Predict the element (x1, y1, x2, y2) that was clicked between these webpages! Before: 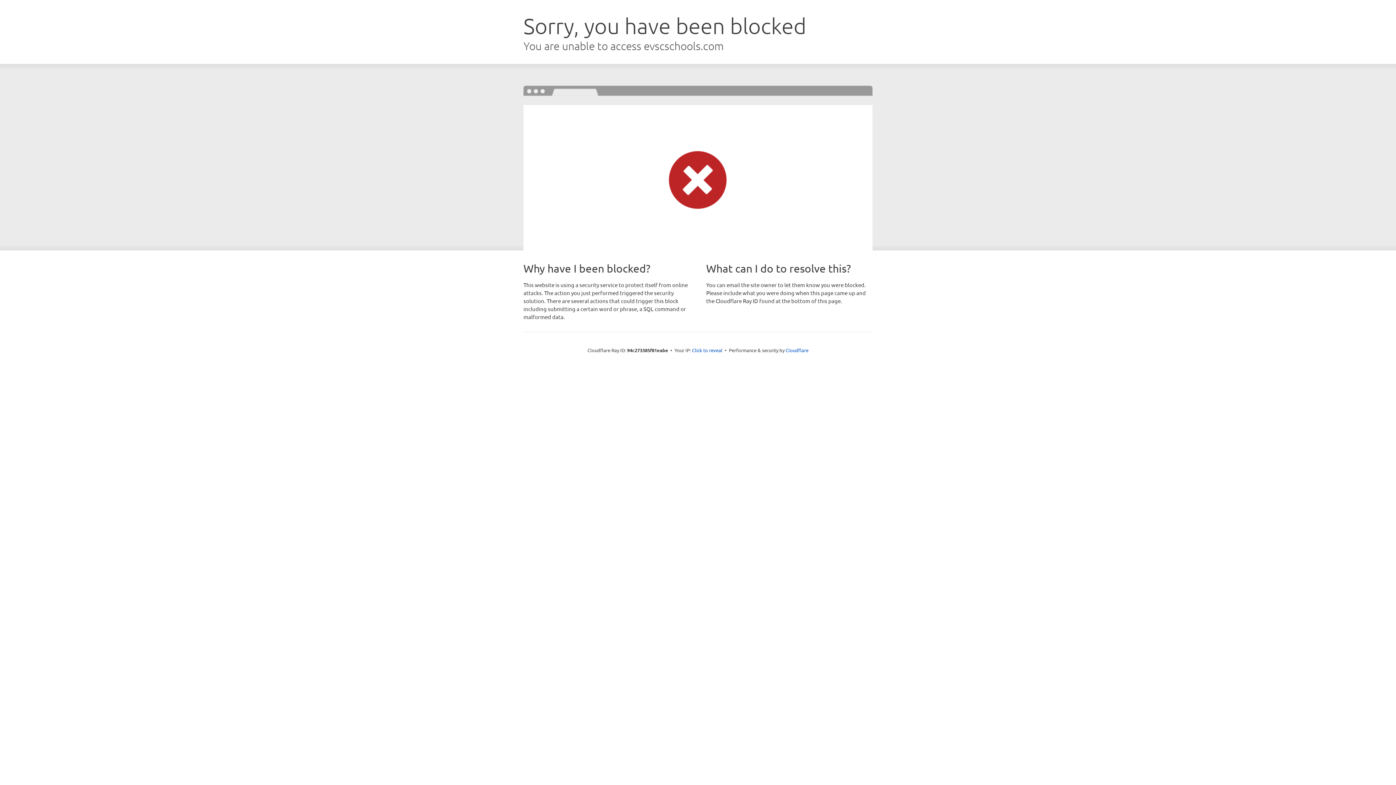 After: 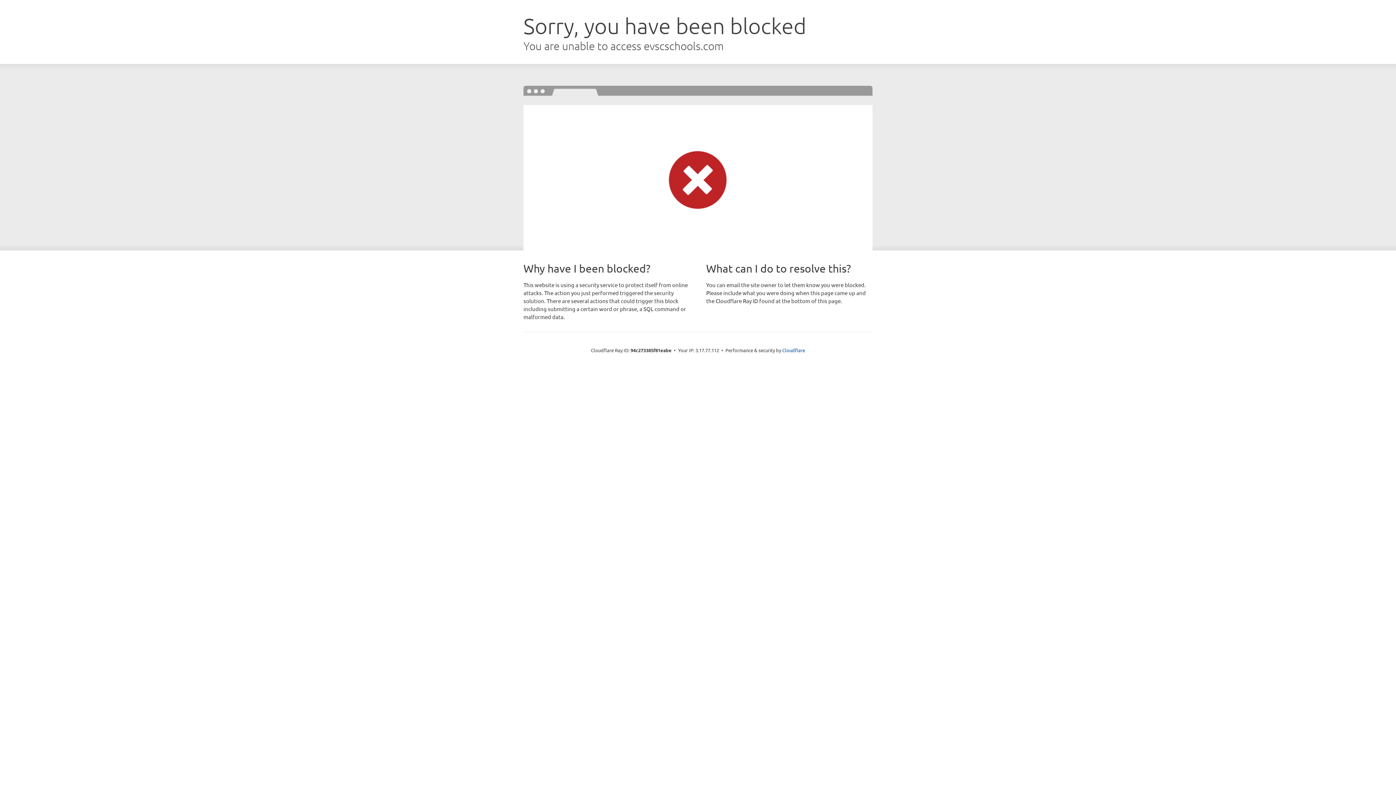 Action: label: Click to reveal bbox: (692, 346, 722, 353)